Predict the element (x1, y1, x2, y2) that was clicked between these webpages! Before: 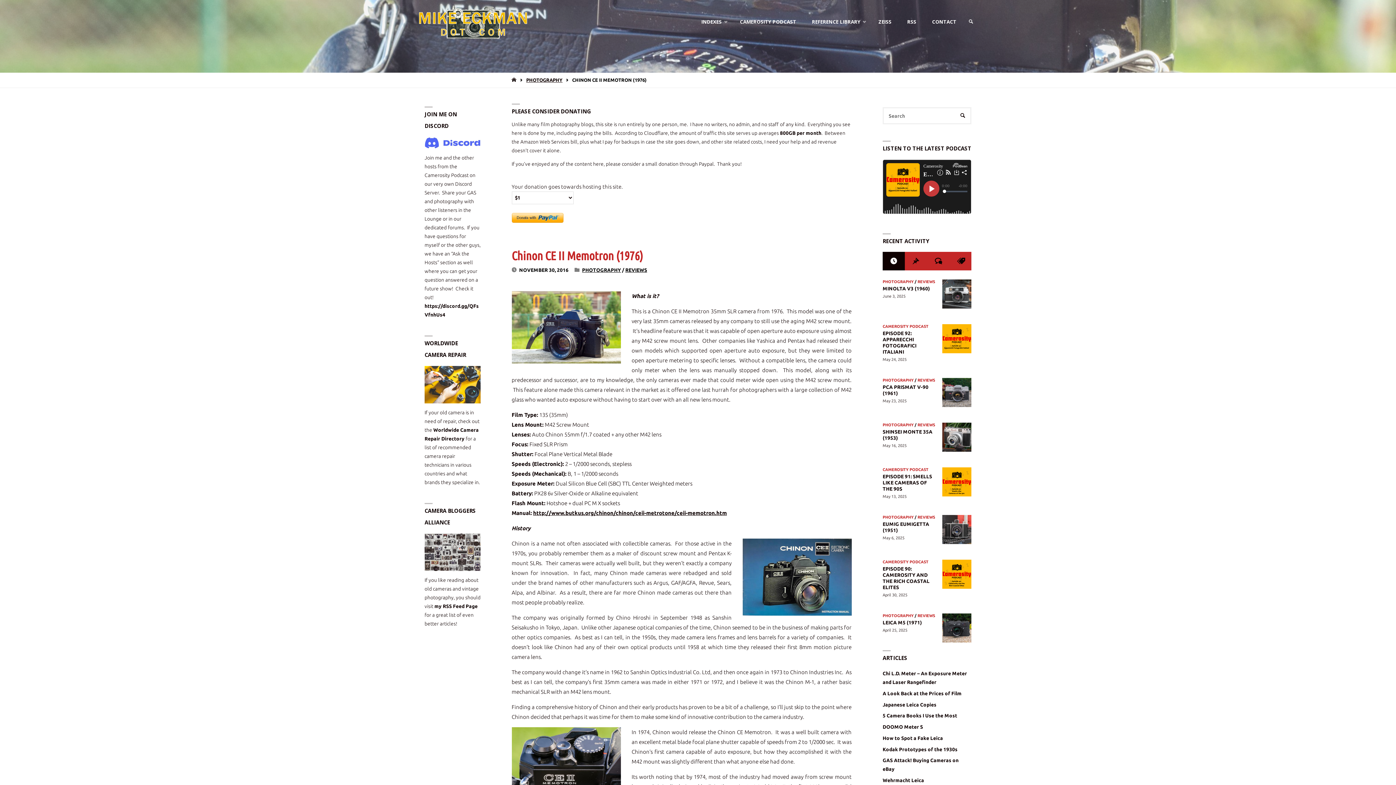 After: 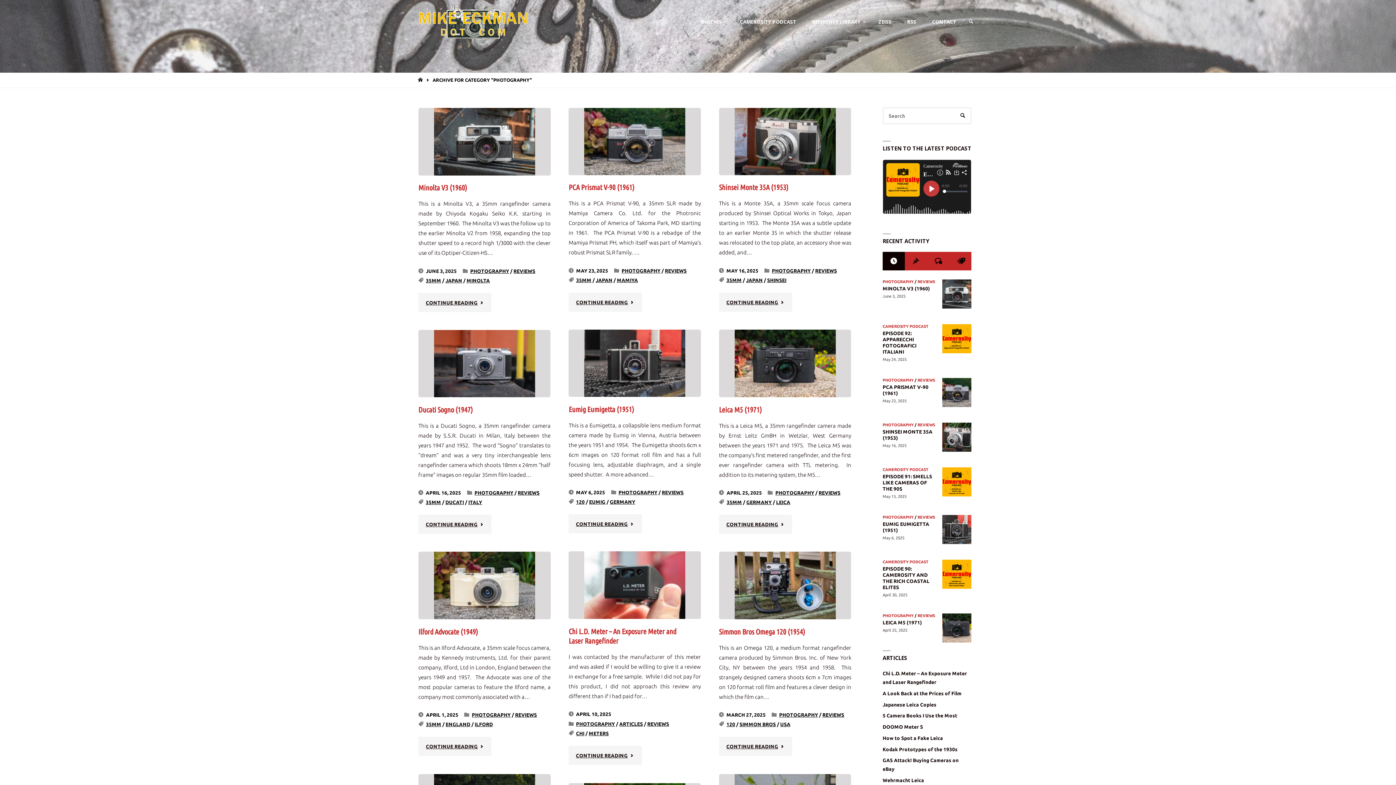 Action: label: PHOTOGRAPHY bbox: (882, 279, 913, 284)